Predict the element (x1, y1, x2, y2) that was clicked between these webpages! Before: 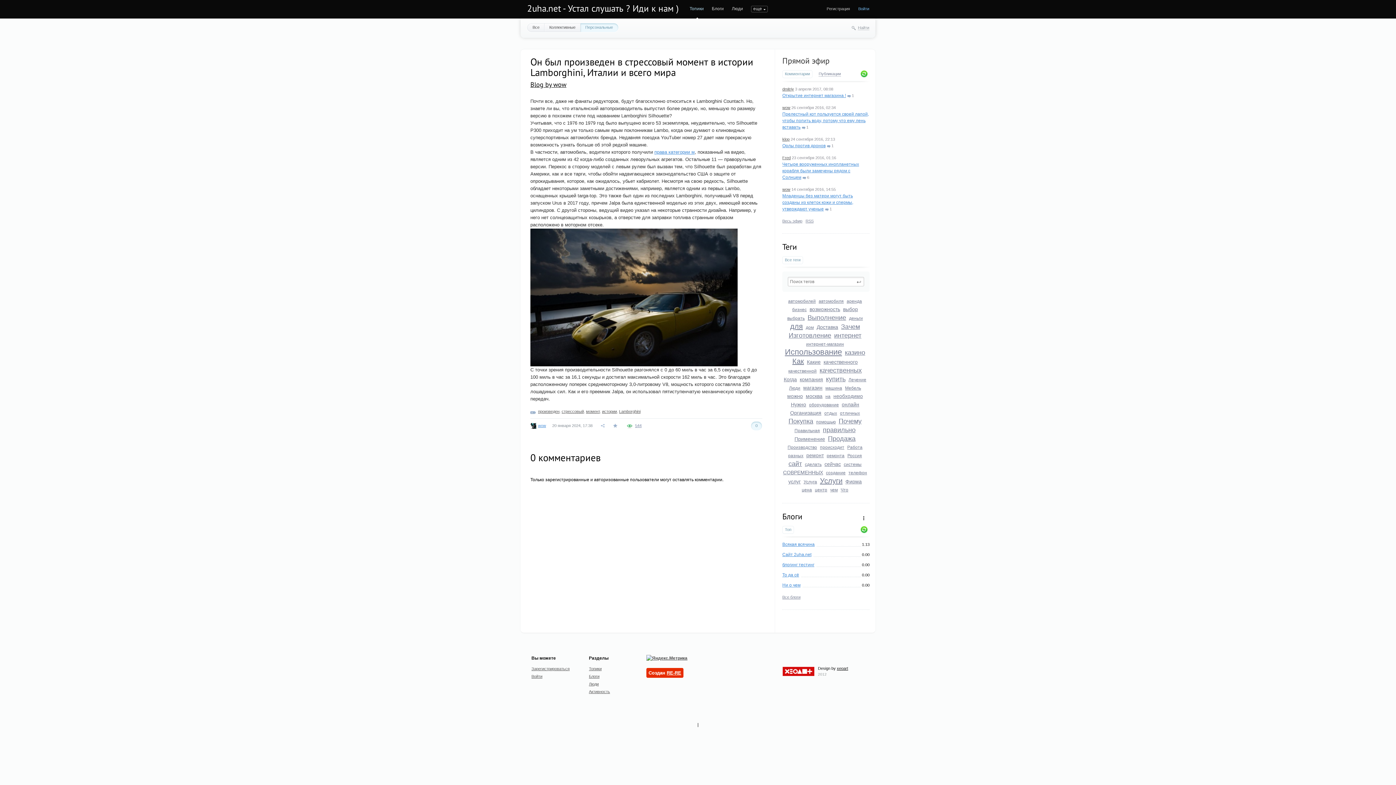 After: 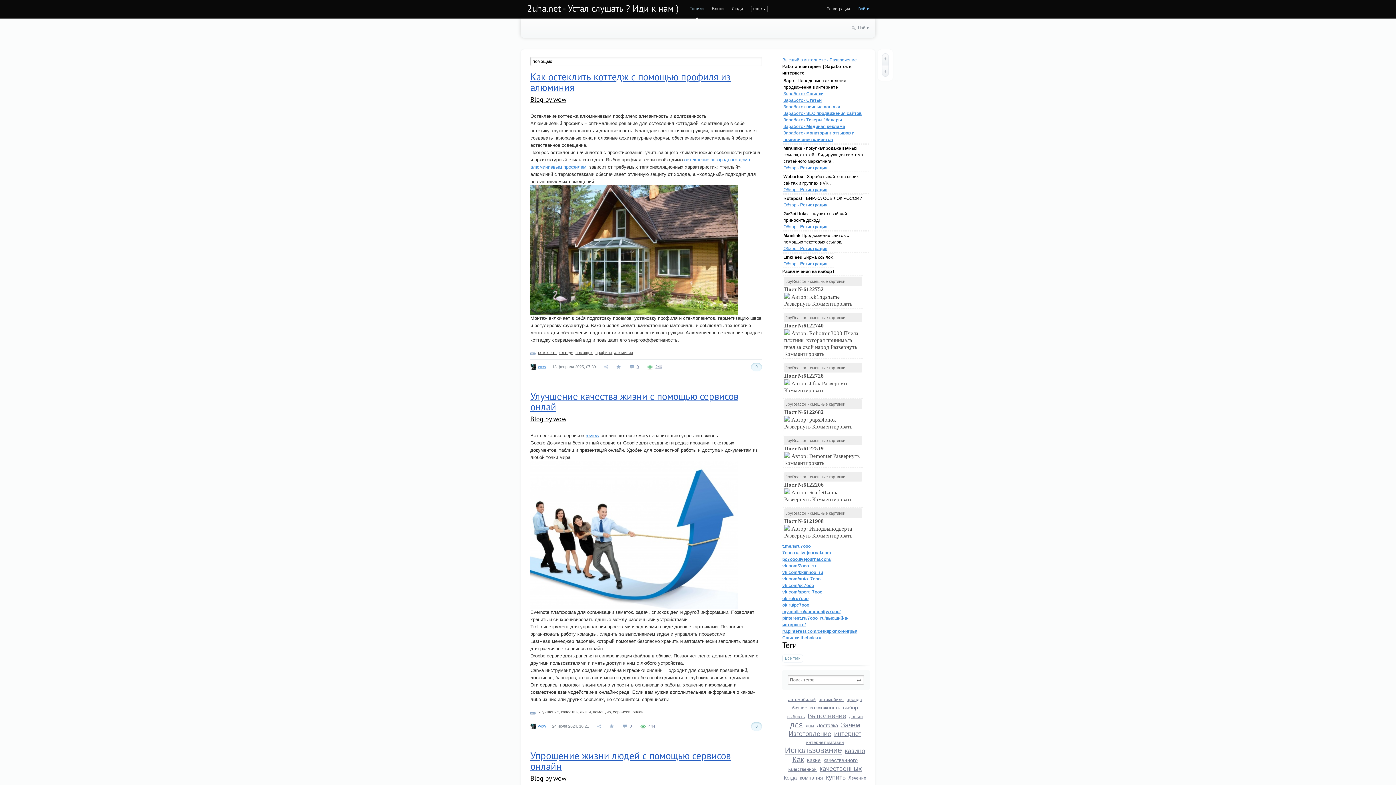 Action: bbox: (816, 419, 836, 424) label: помощью